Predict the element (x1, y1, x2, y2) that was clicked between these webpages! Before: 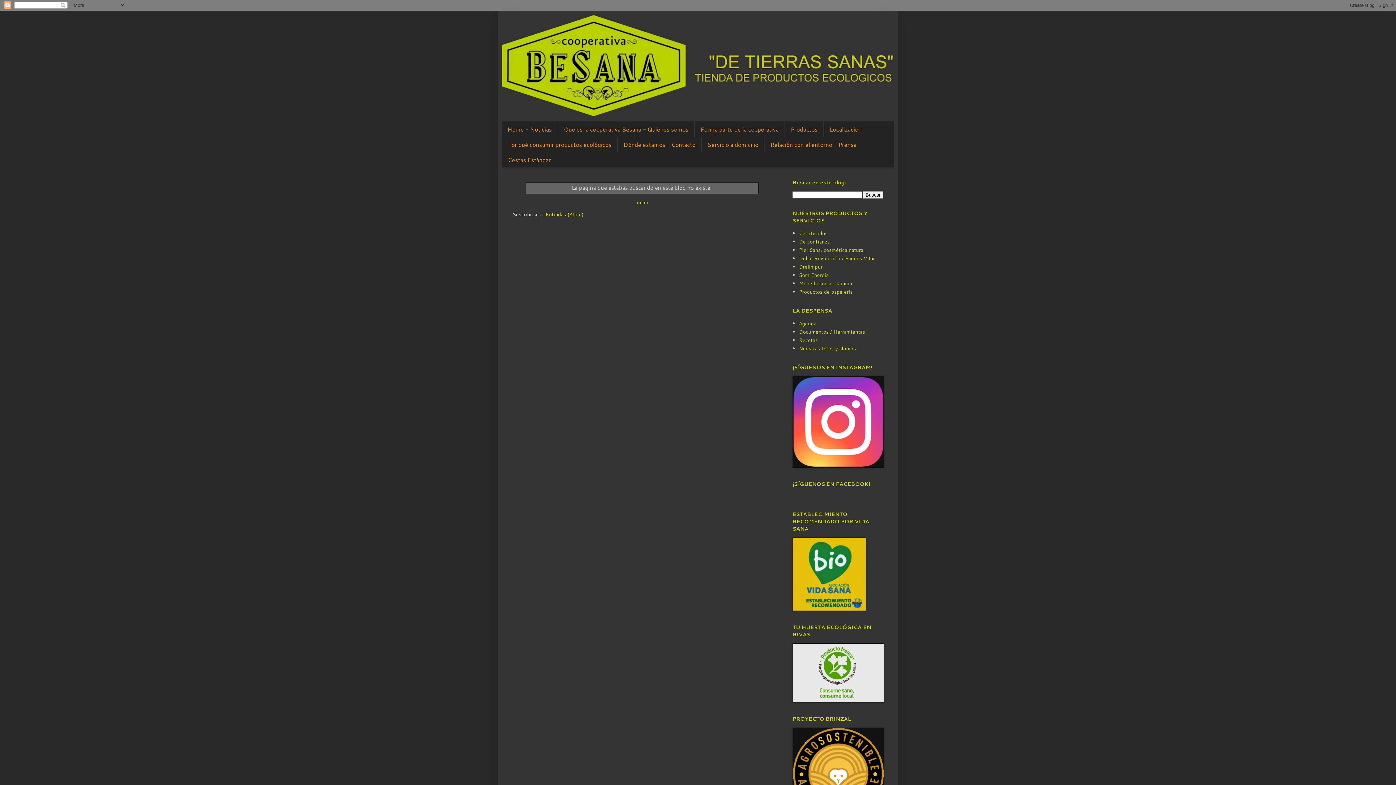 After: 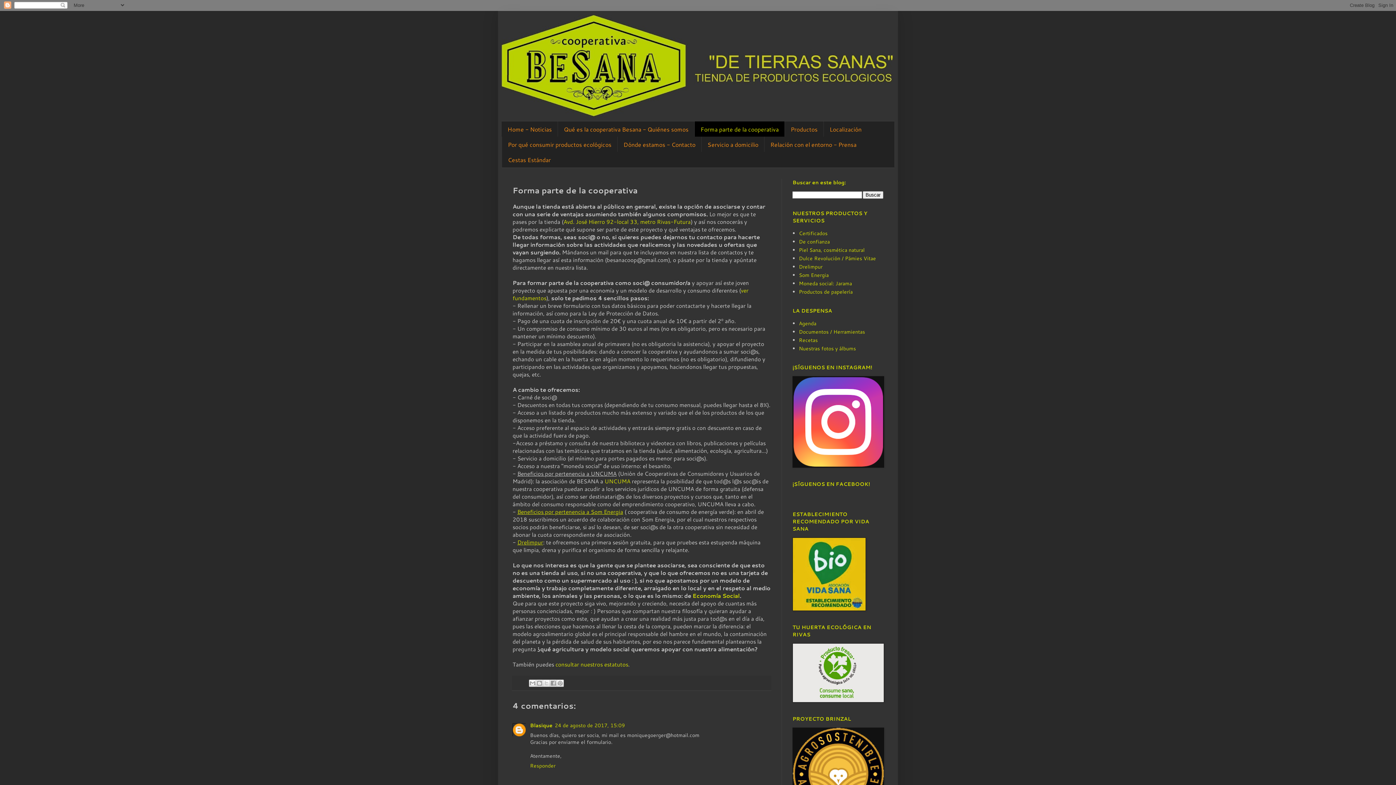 Action: label: Forma parte de la cooperativa bbox: (694, 121, 784, 136)